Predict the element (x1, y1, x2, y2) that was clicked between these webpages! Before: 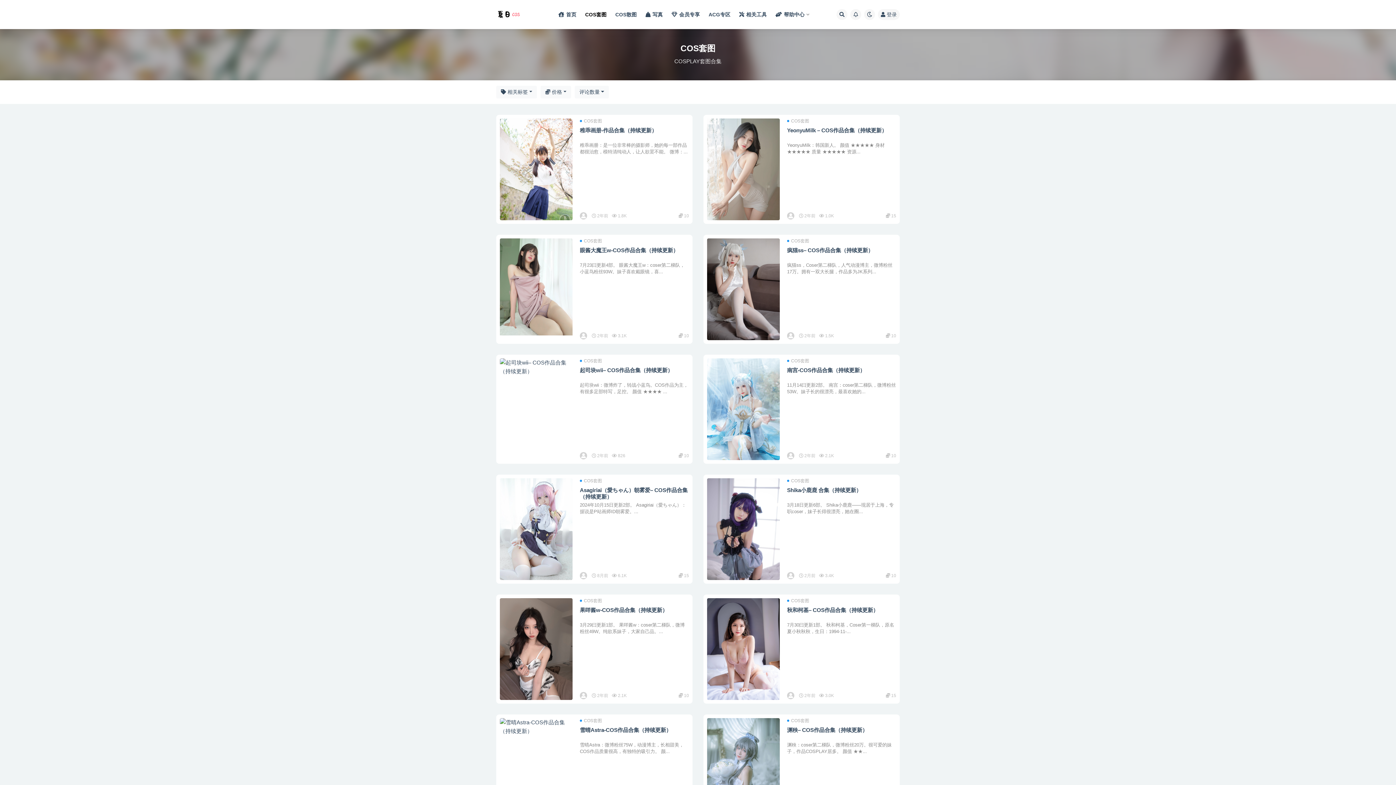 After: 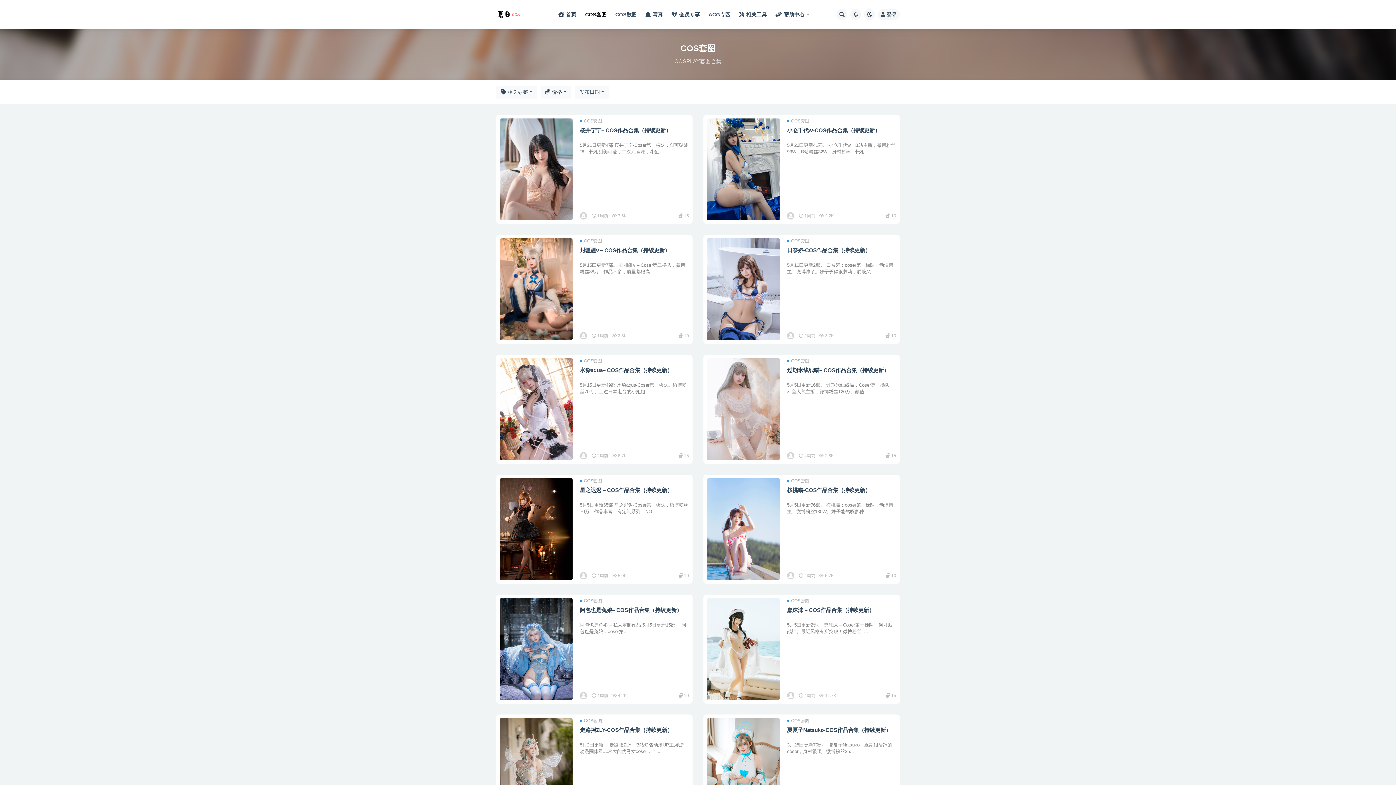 Action: bbox: (787, 358, 809, 363) label: COS套图